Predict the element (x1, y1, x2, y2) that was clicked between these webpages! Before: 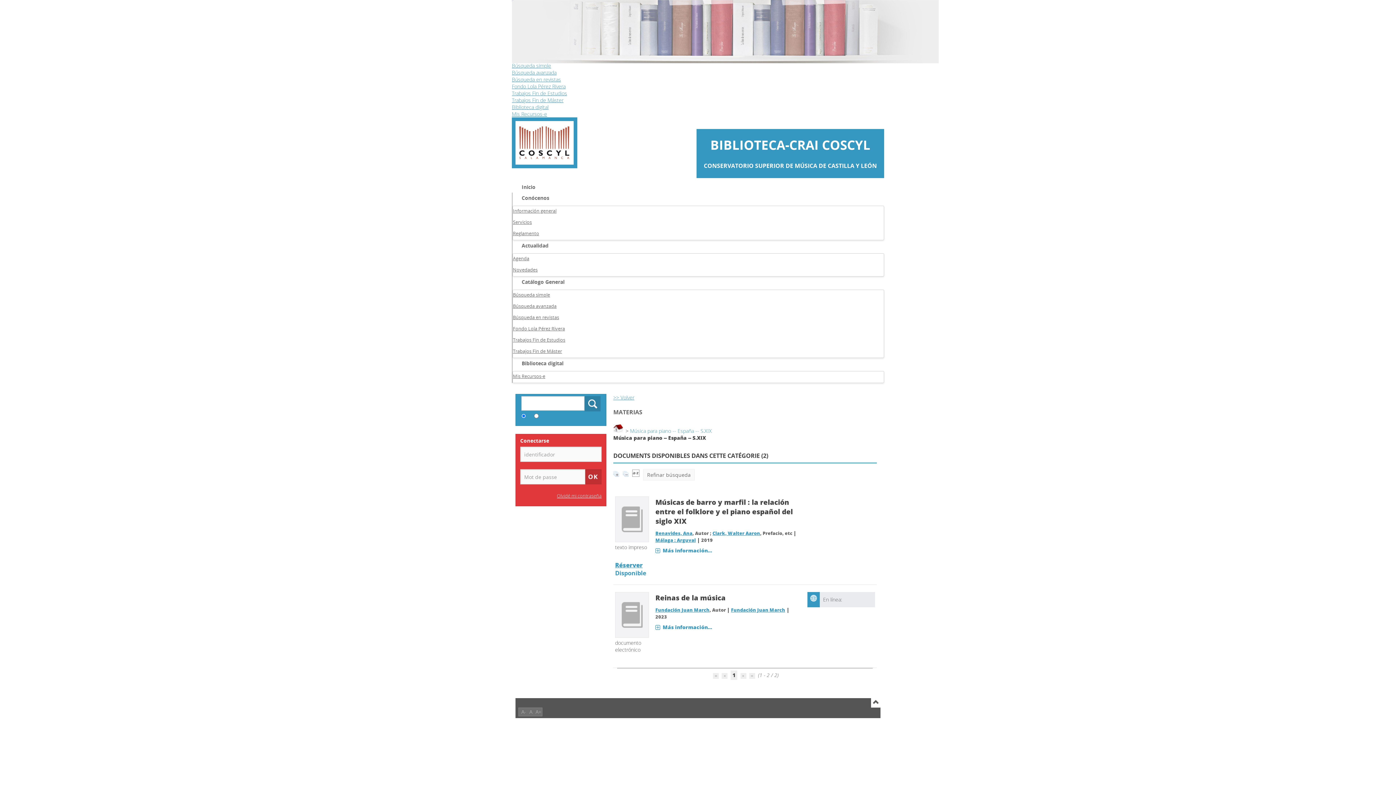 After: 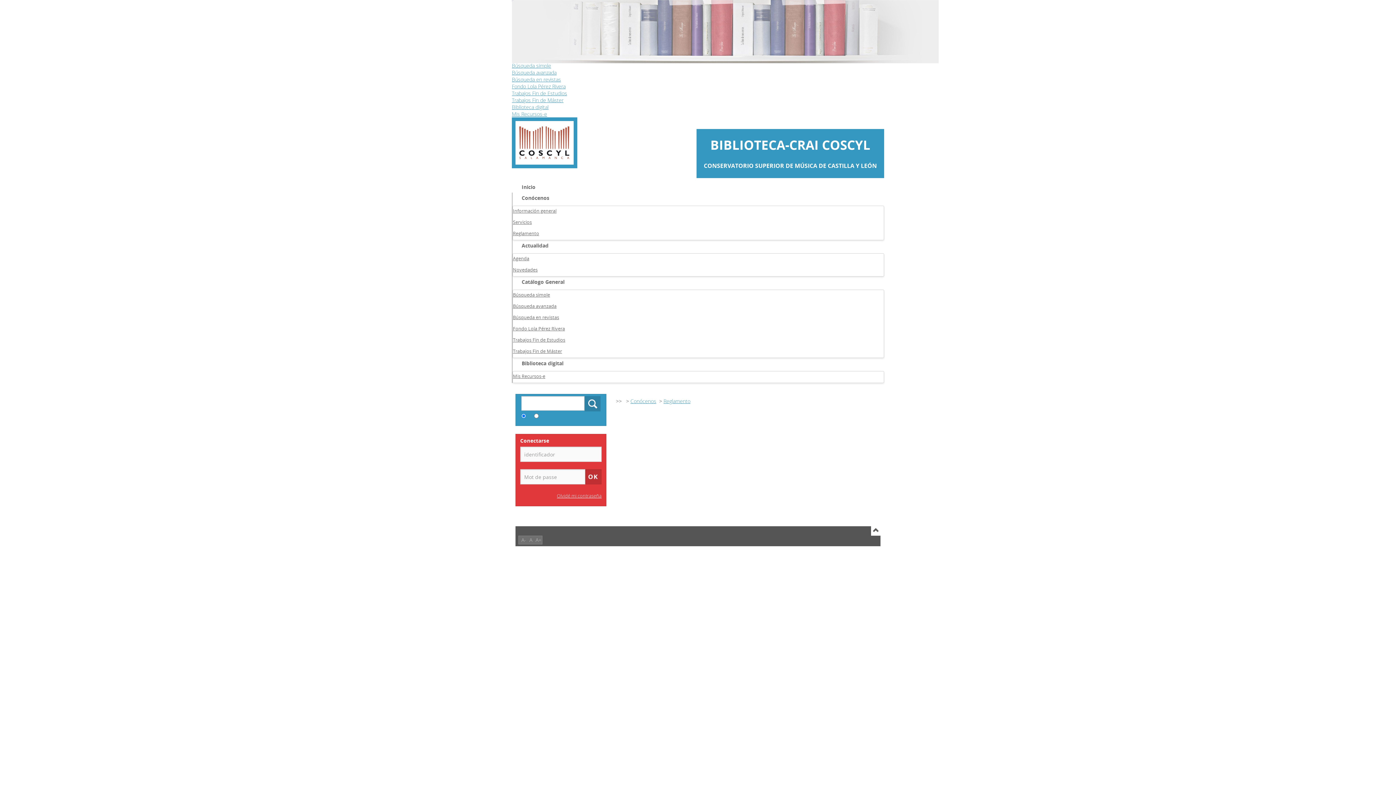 Action: bbox: (513, 230, 539, 236) label: Reglamento